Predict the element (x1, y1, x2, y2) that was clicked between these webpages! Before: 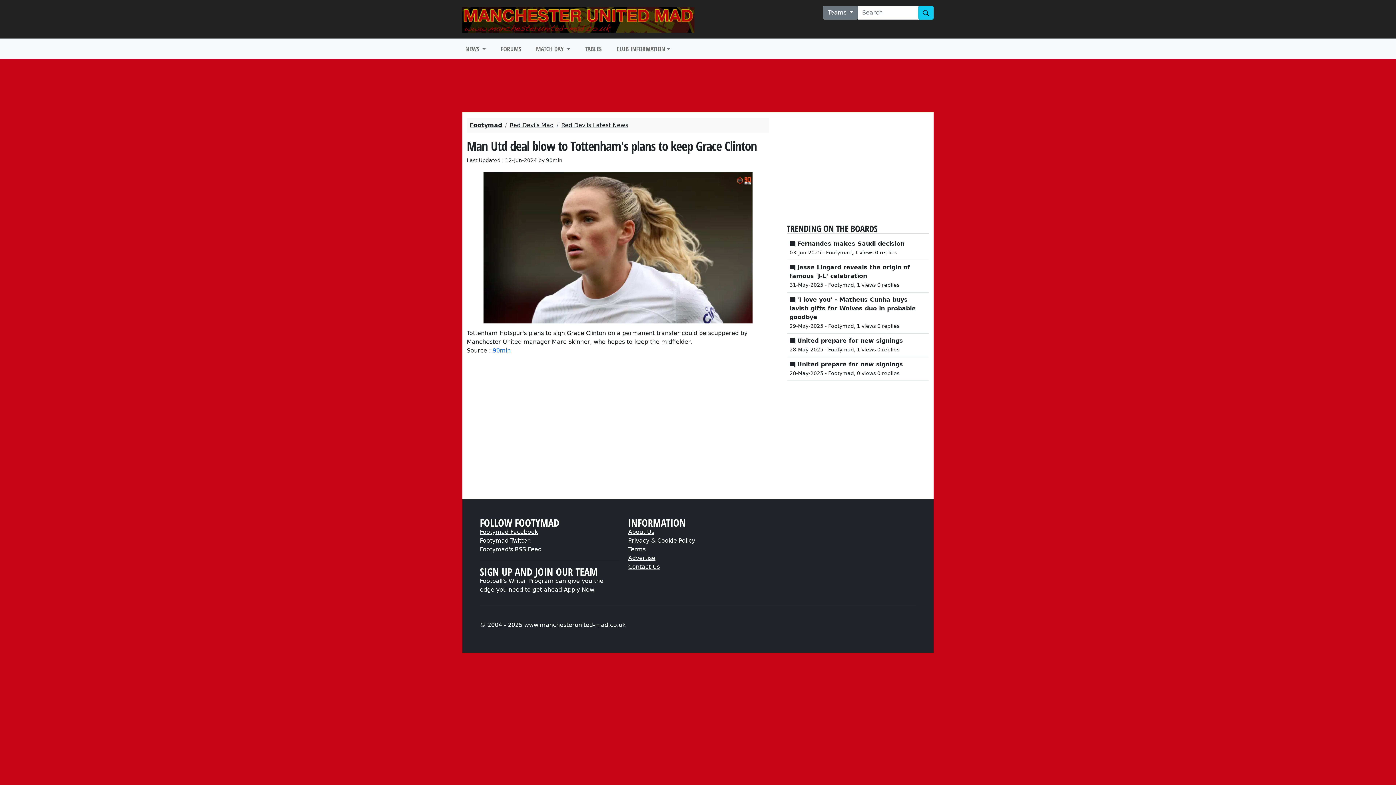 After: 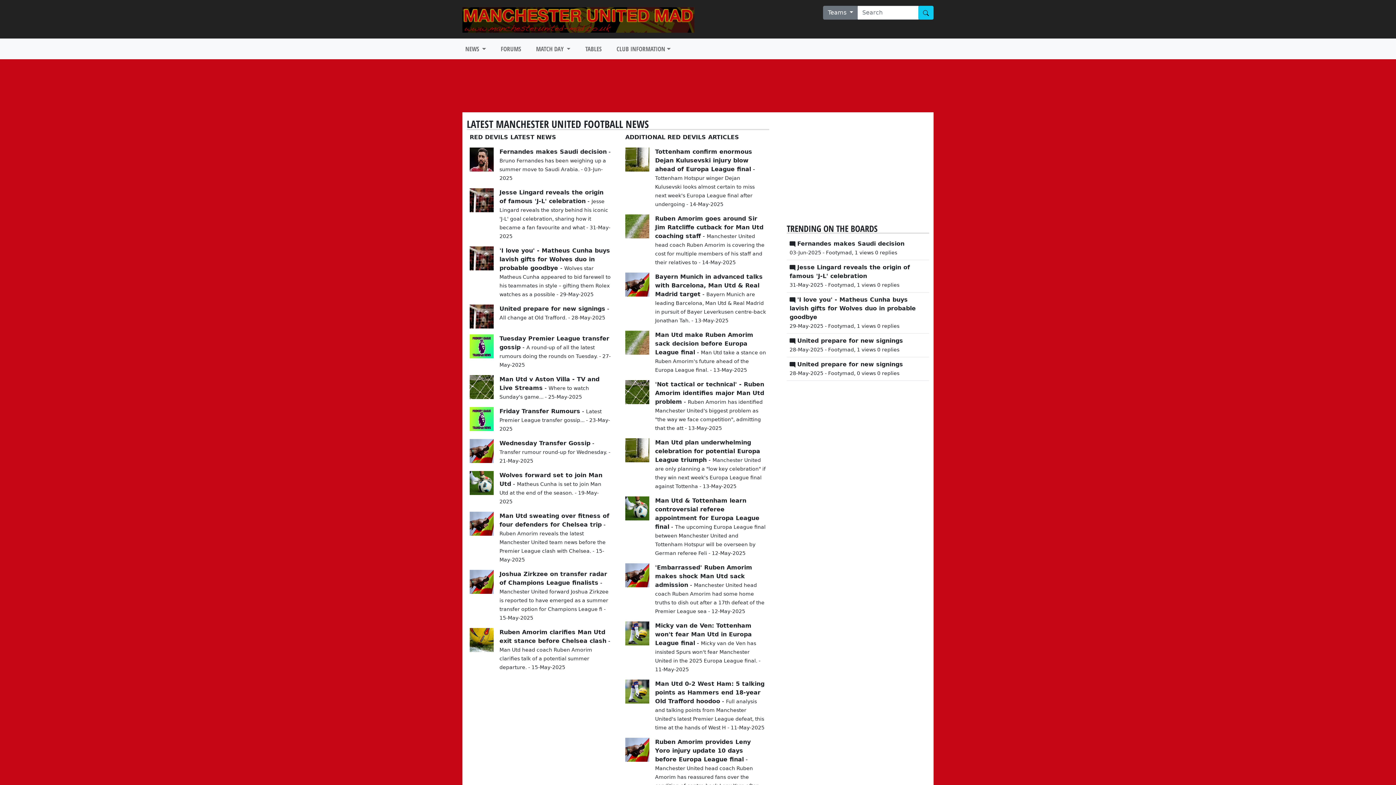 Action: bbox: (509, 121, 553, 128) label: Red Devils Mad